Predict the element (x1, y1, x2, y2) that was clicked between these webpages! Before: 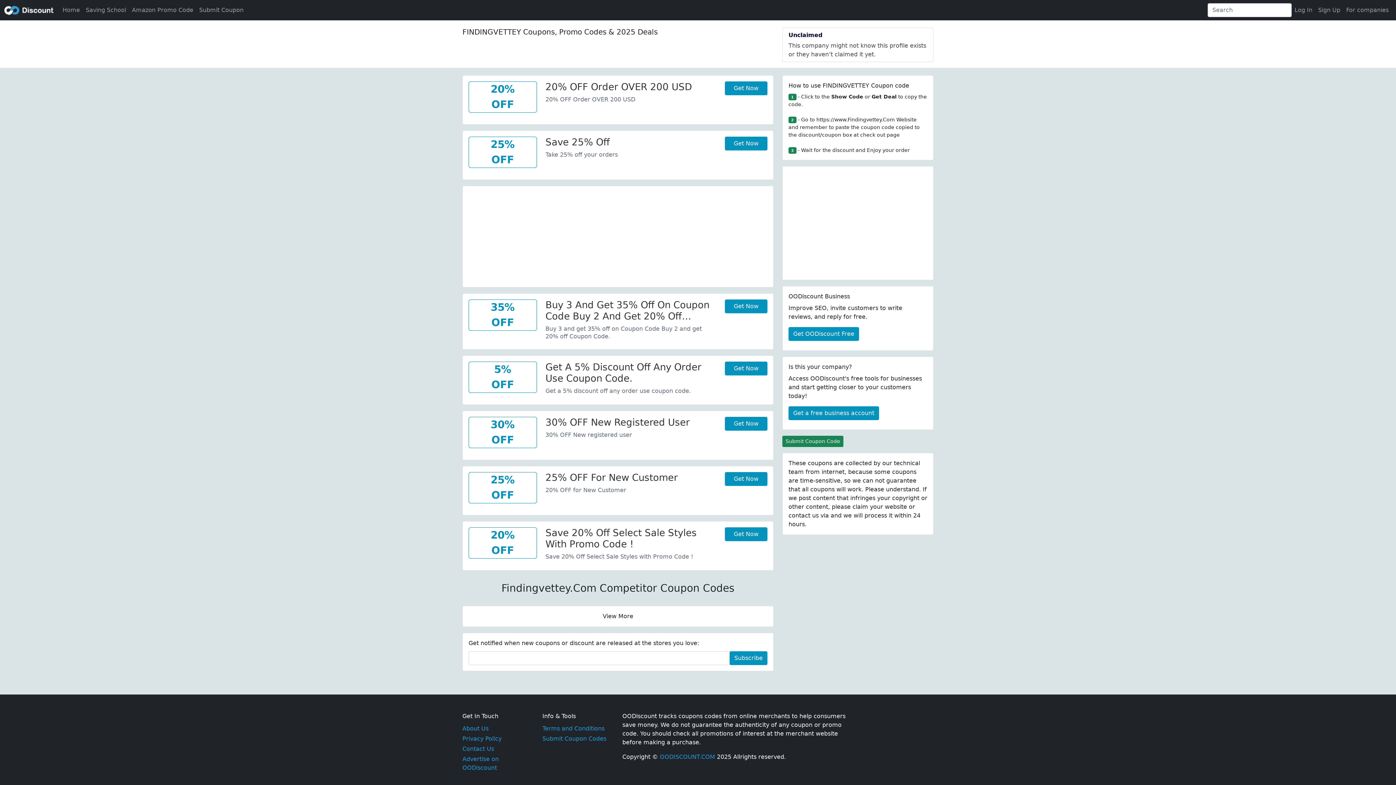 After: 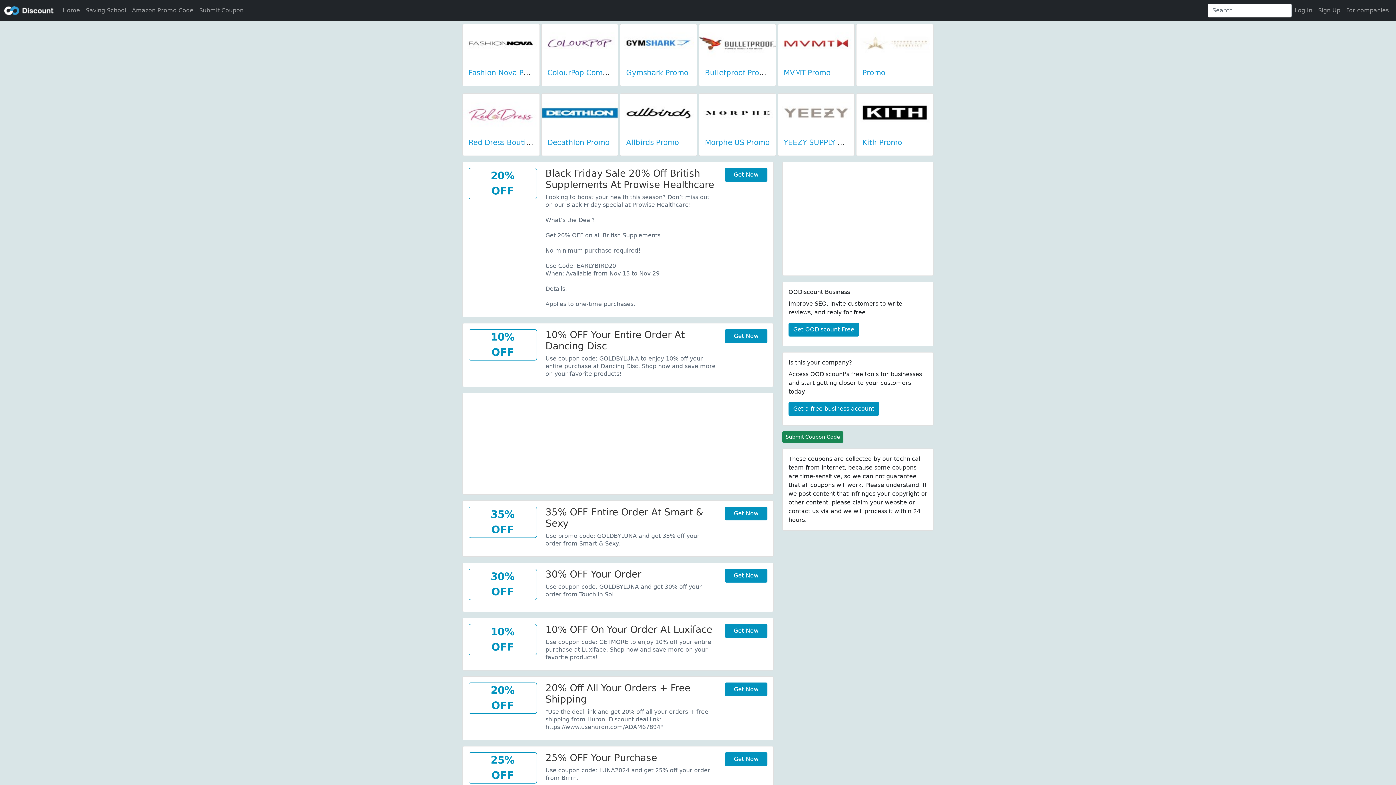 Action: label: Home bbox: (59, 2, 82, 17)